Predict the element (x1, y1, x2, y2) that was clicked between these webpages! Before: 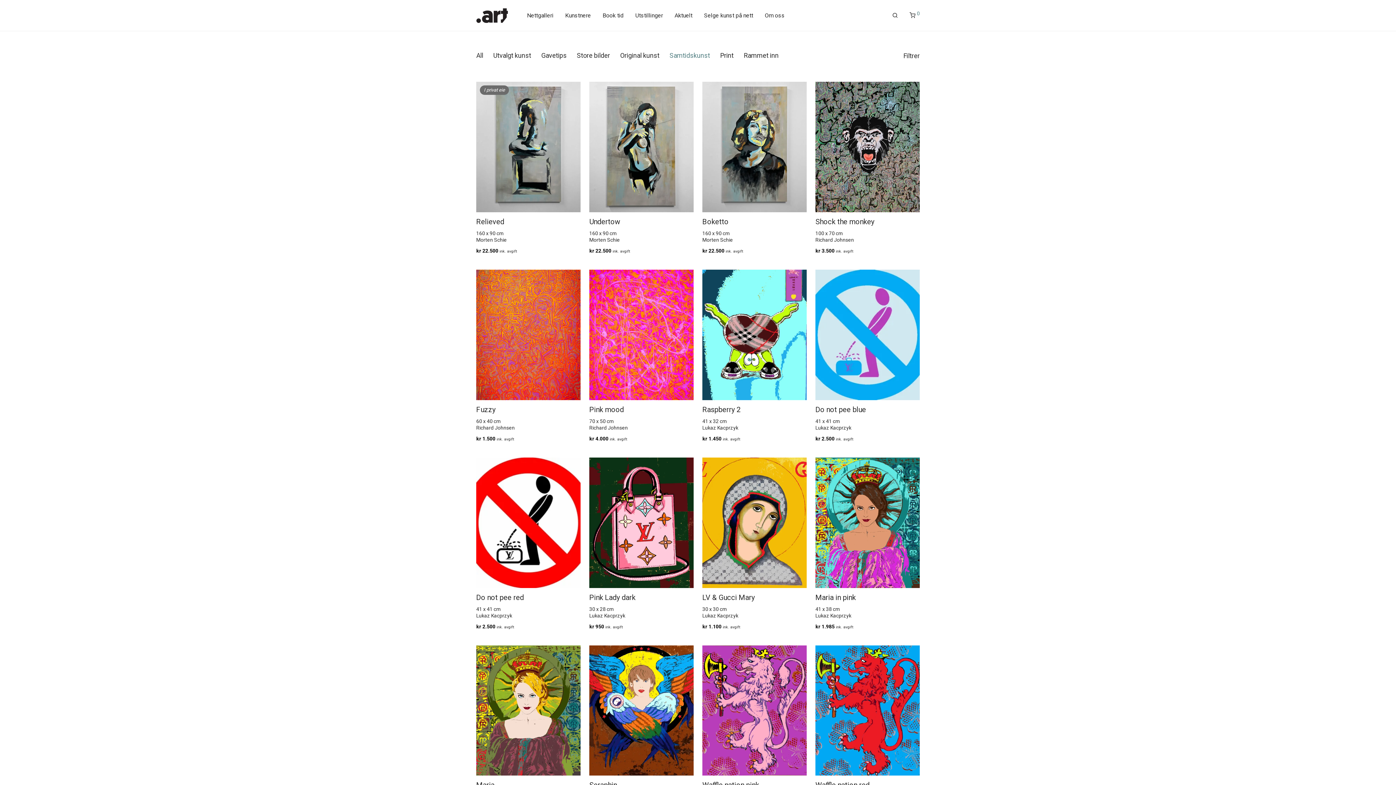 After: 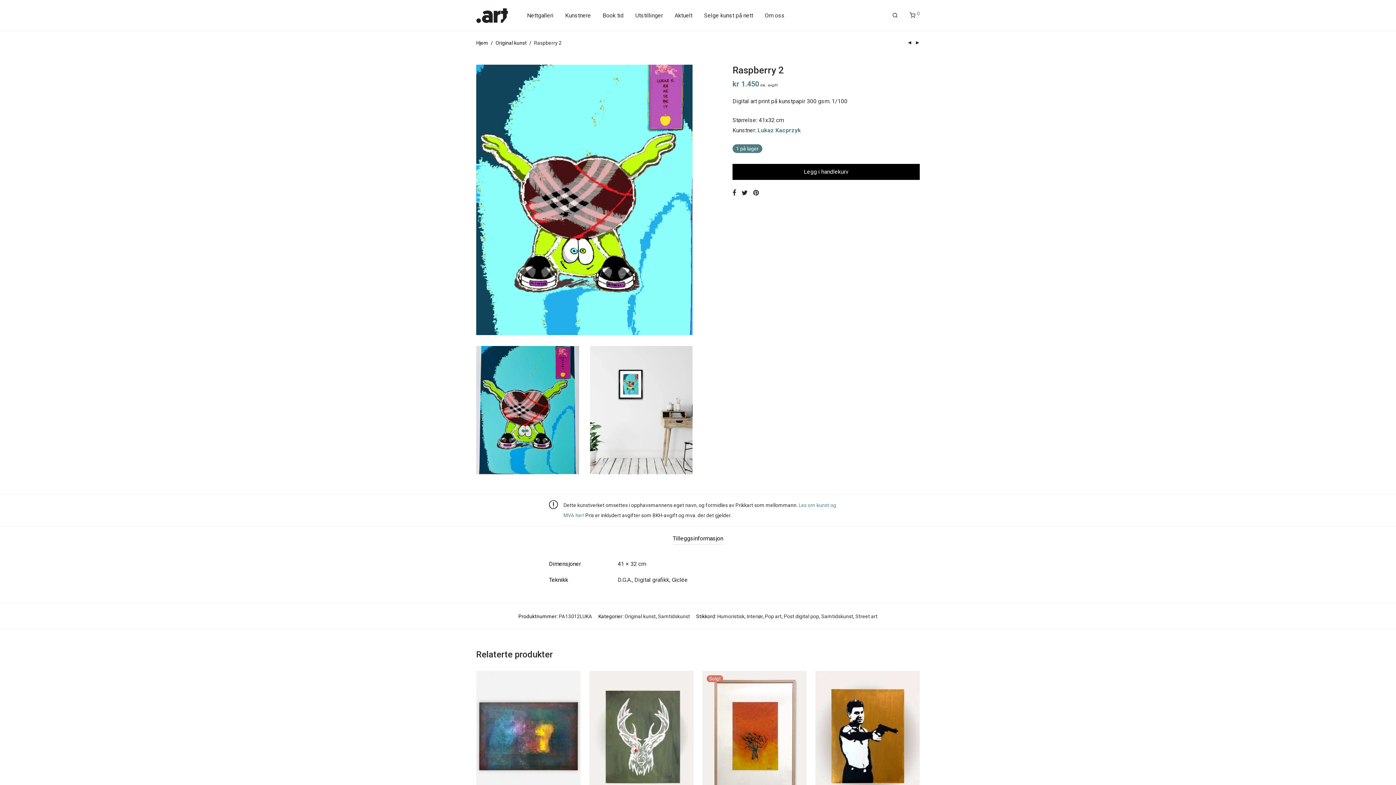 Action: label: Raspberry 2 bbox: (702, 405, 740, 414)